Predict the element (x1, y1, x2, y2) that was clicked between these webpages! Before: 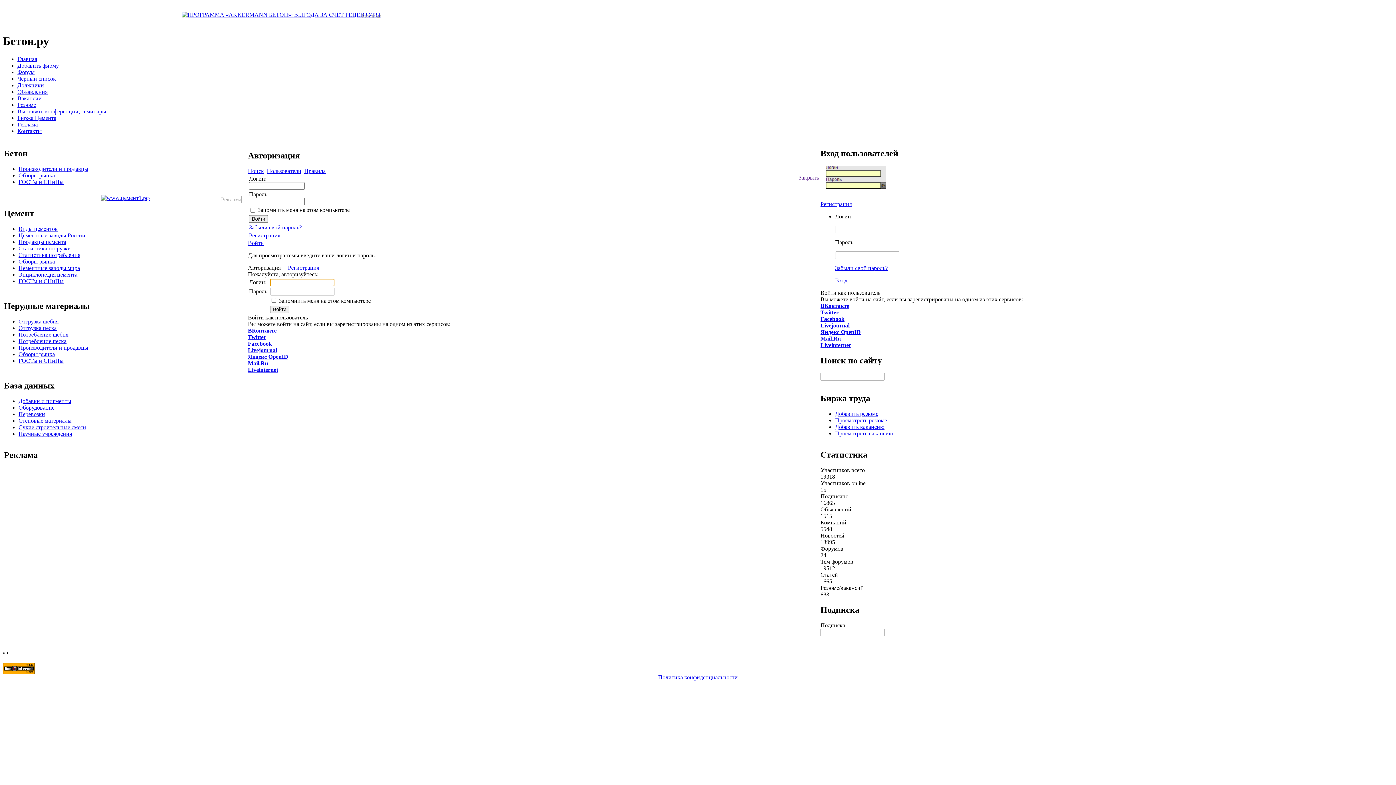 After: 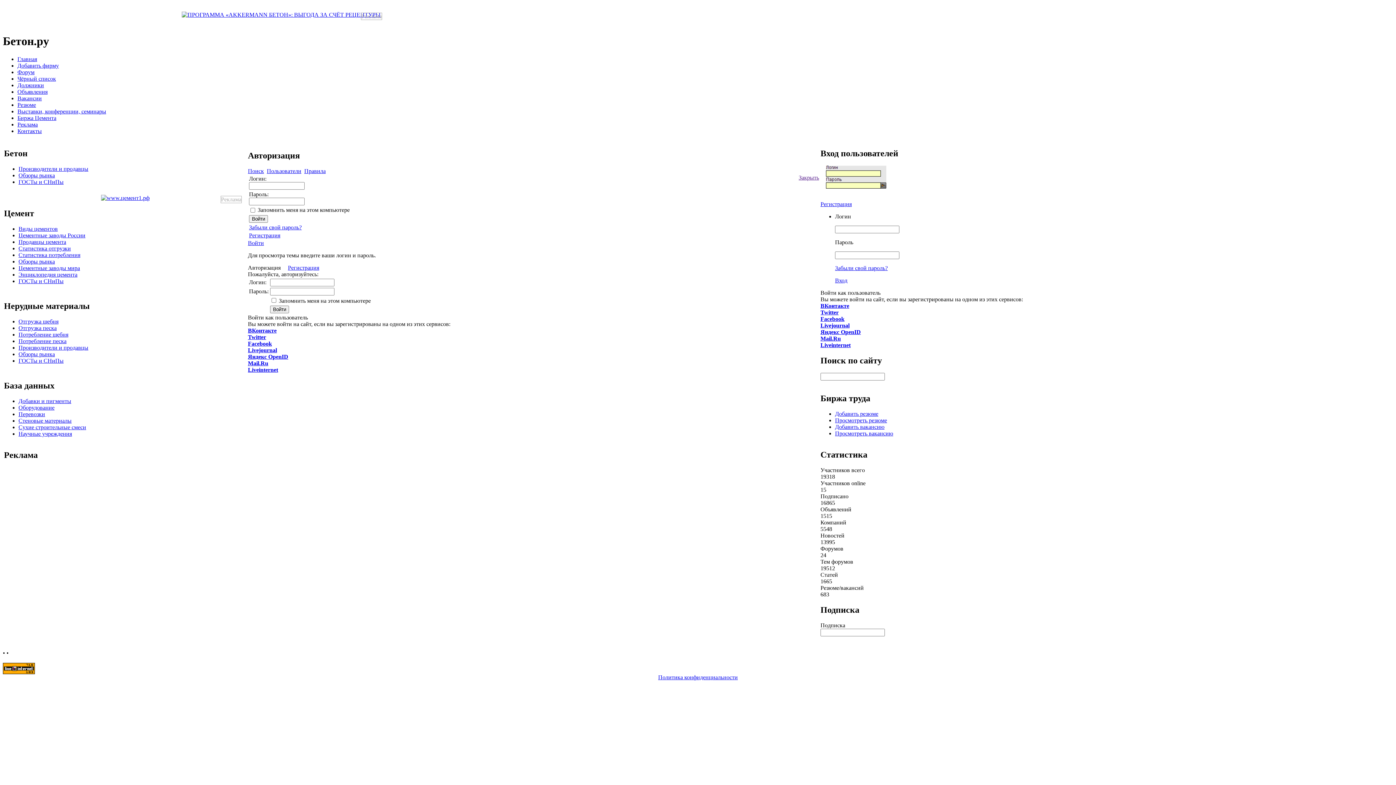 Action: label: Mail.Ru bbox: (248, 360, 268, 366)